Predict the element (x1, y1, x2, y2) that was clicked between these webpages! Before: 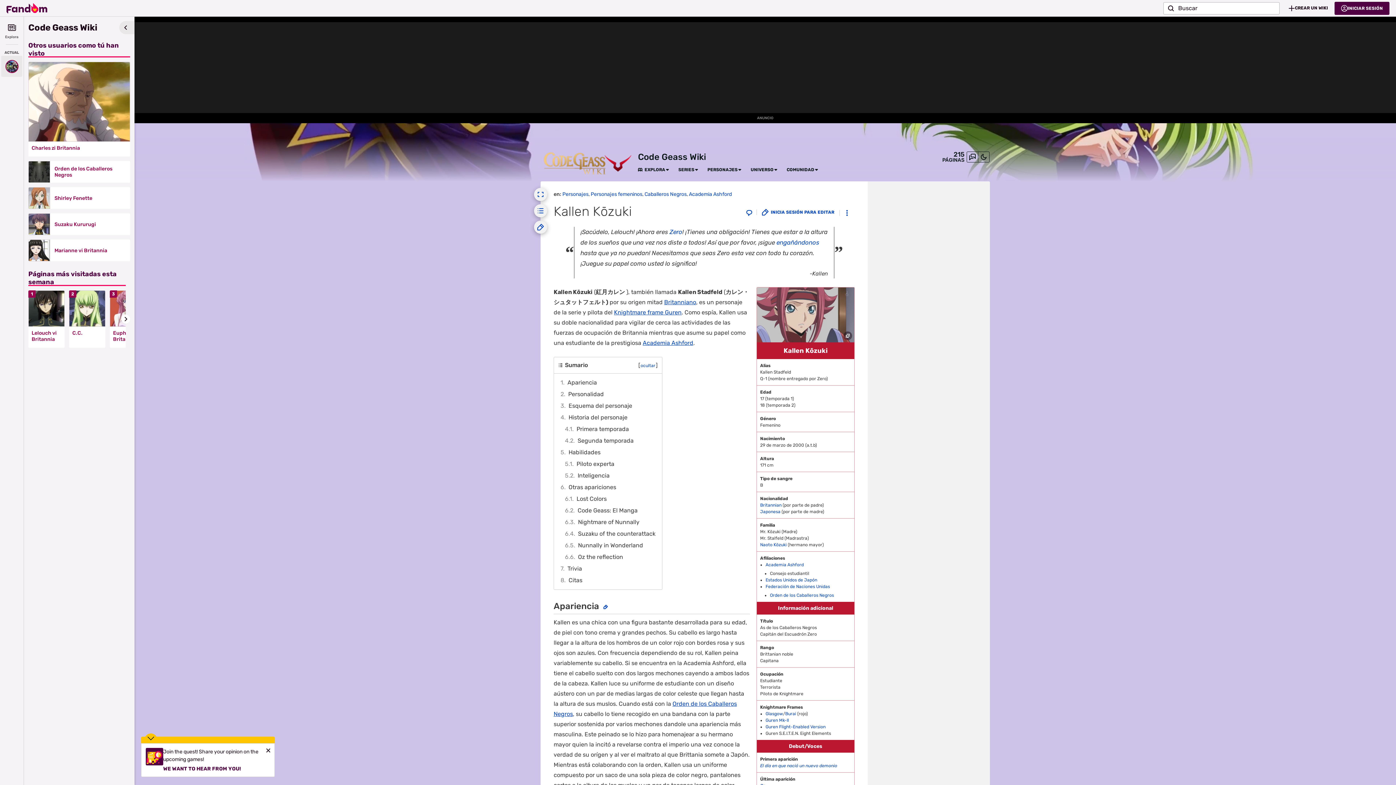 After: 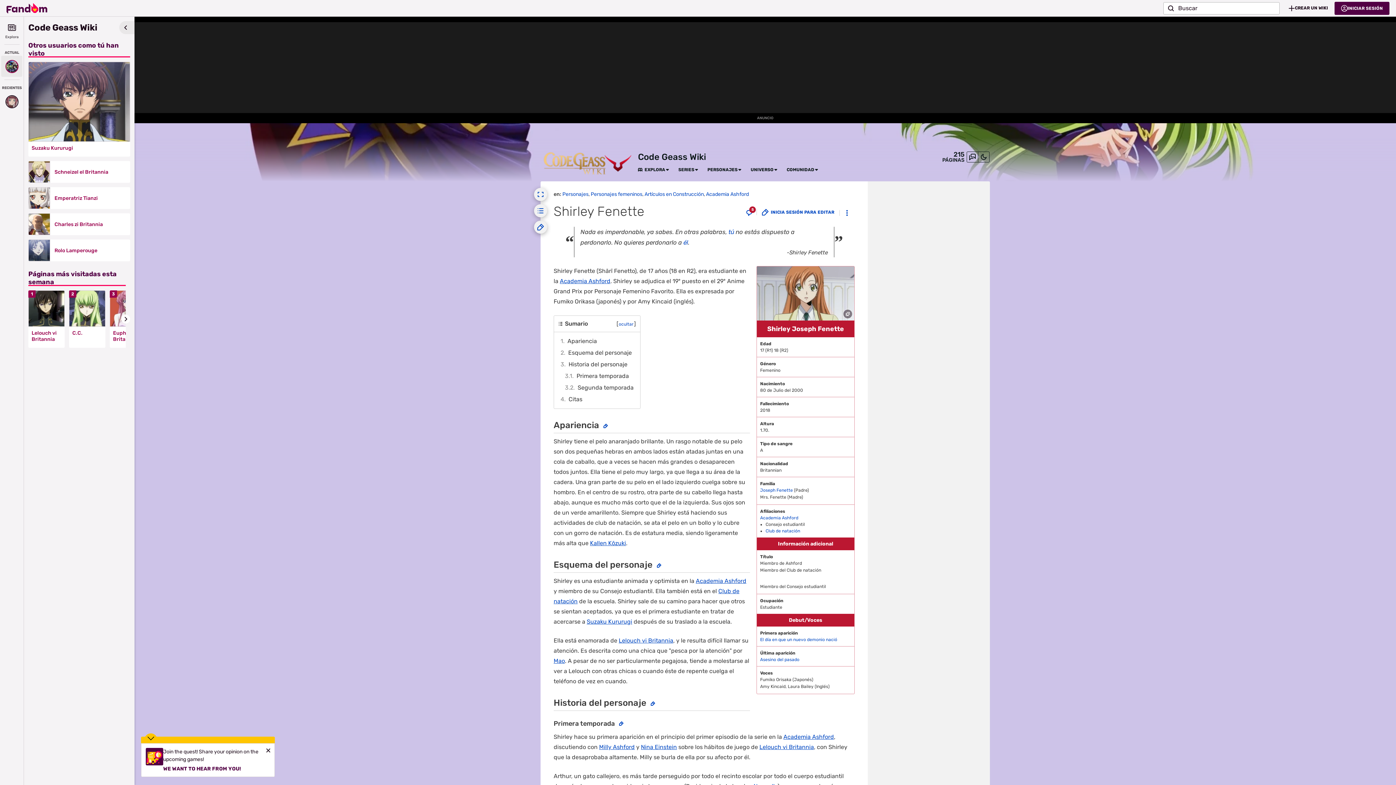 Action: bbox: (54, 195, 125, 201) label: Shirley Fenette